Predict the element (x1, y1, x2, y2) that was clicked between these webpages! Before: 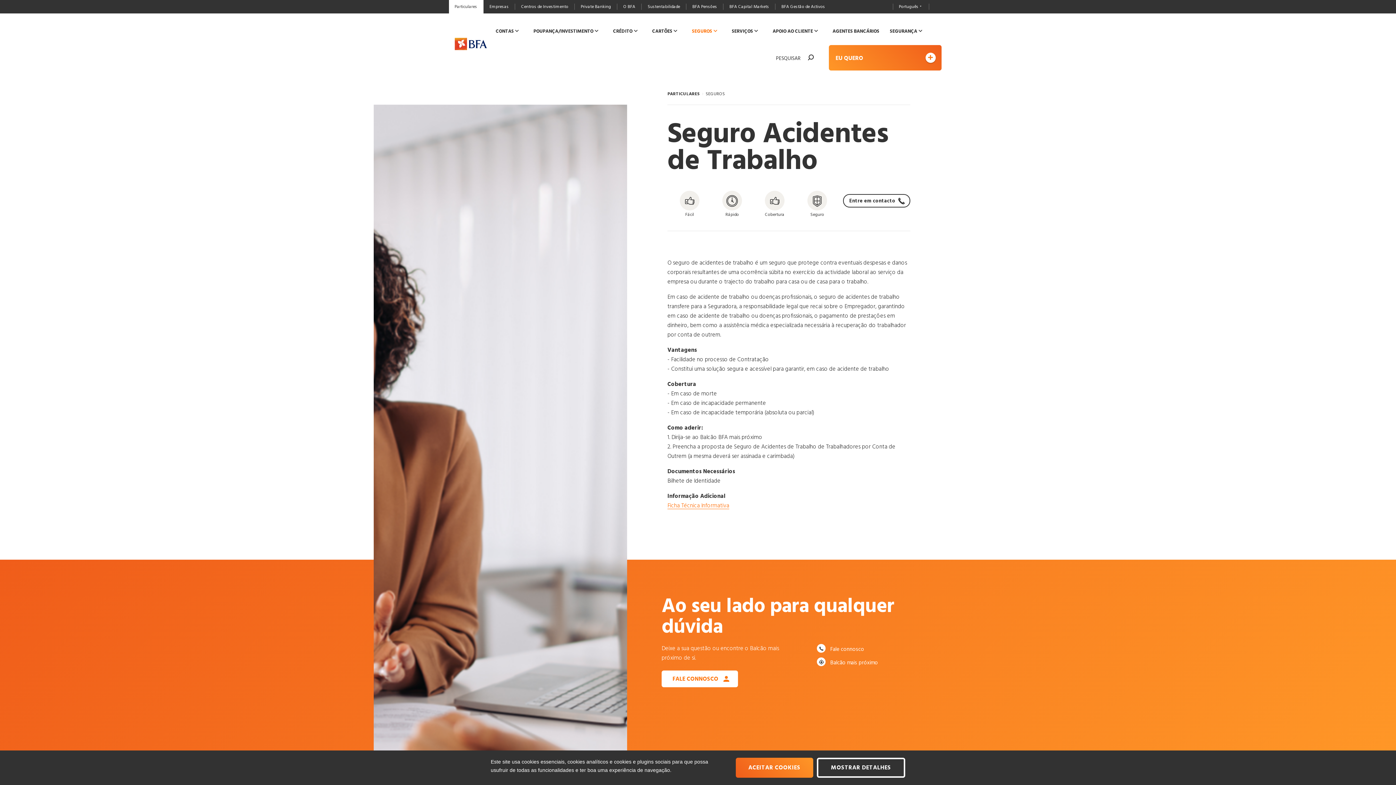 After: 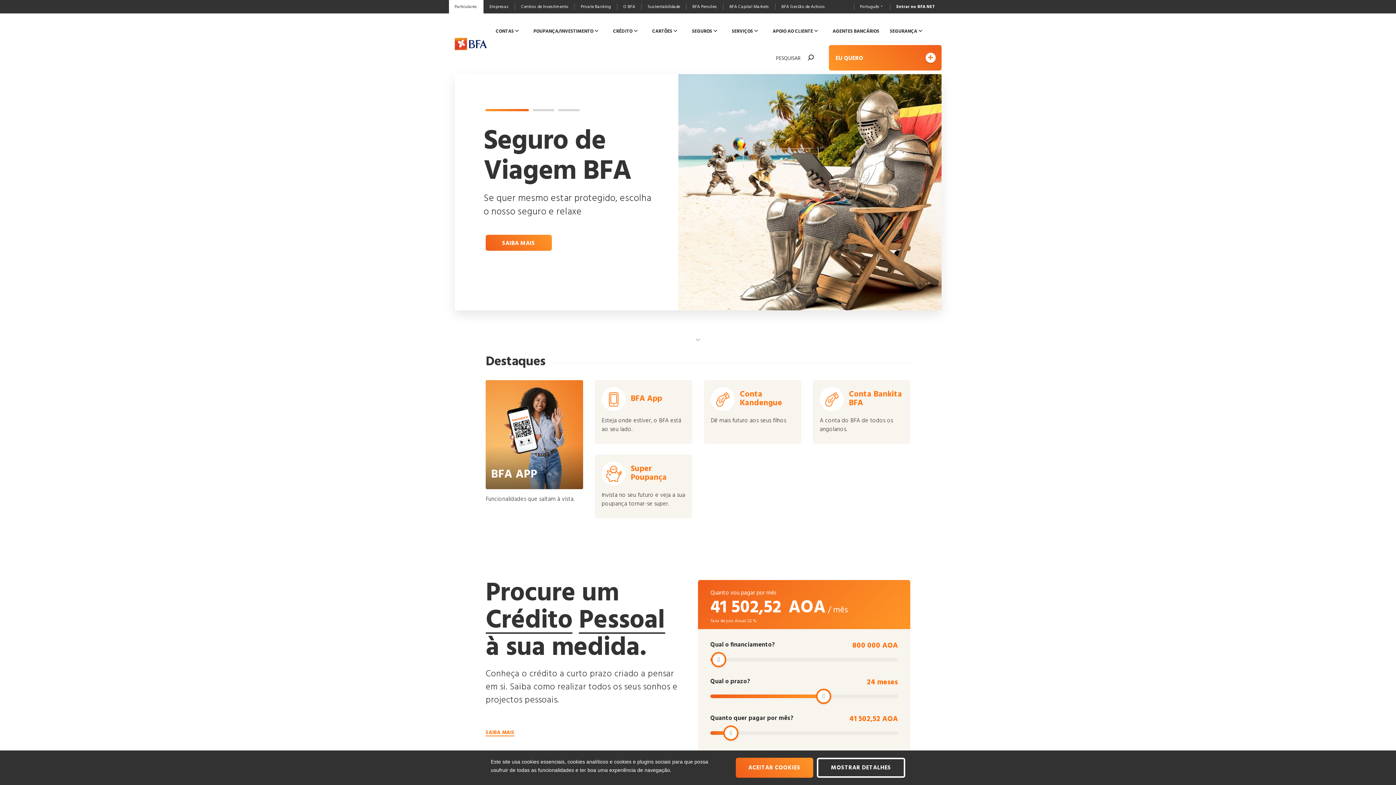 Action: bbox: (667, 90, 700, 97) label: PARTICULARES